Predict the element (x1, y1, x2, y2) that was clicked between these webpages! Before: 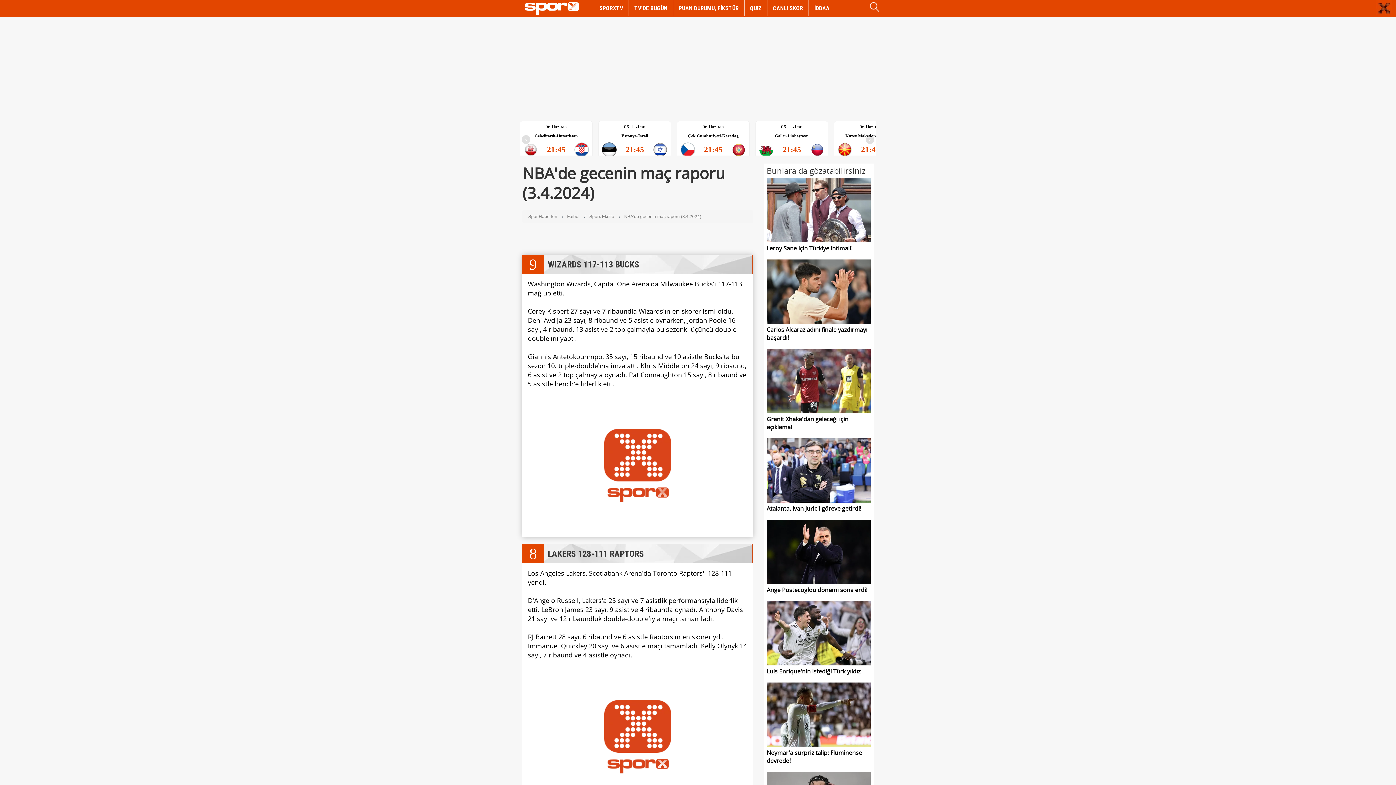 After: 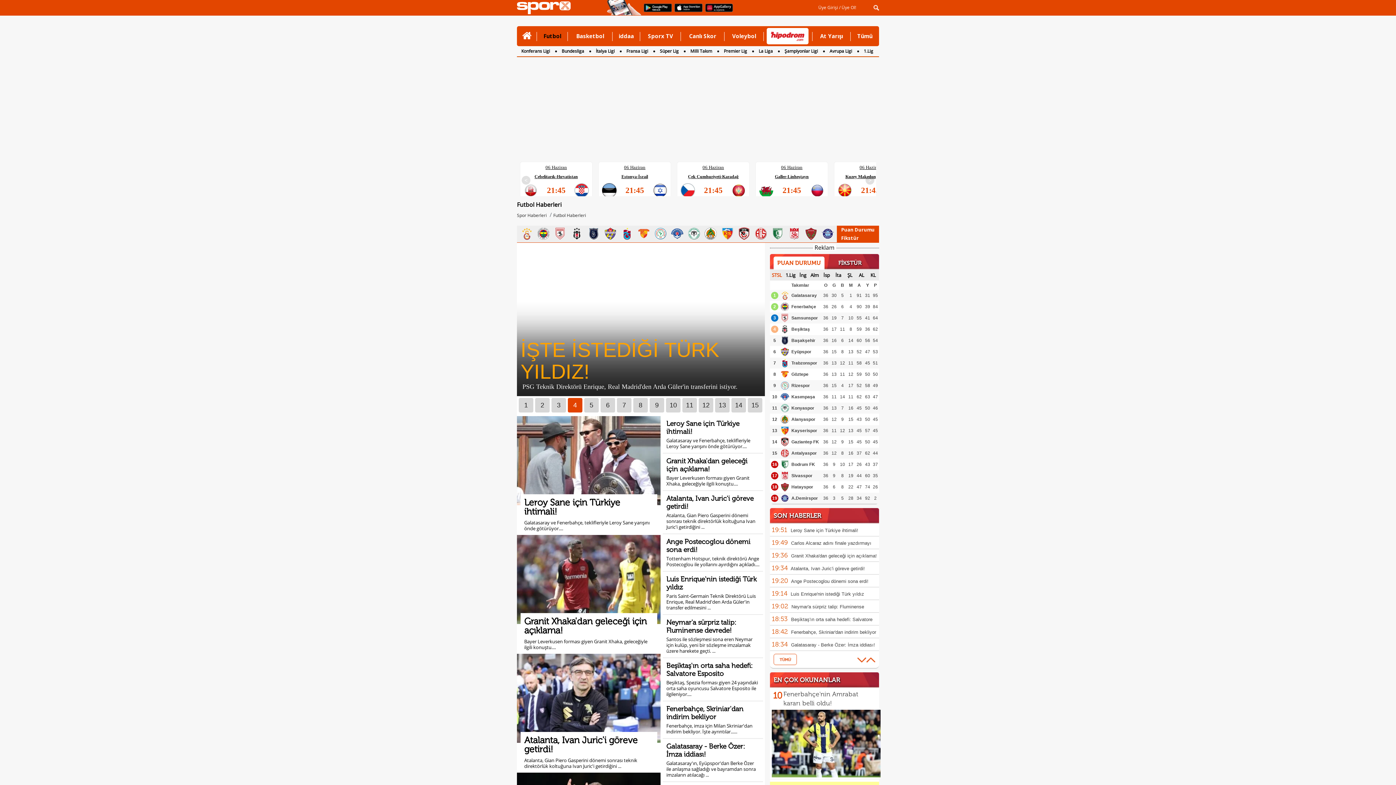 Action: label: Futbol bbox: (567, 214, 579, 219)